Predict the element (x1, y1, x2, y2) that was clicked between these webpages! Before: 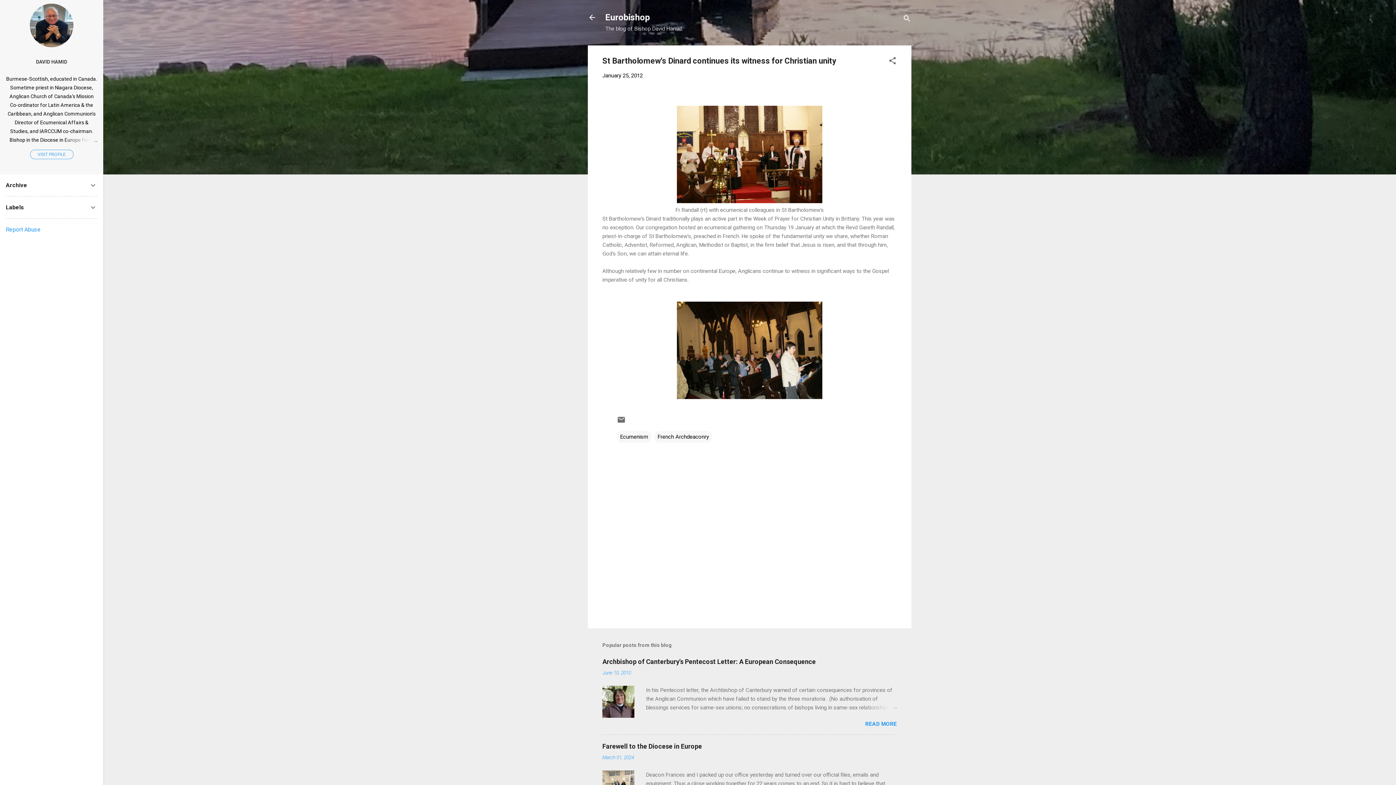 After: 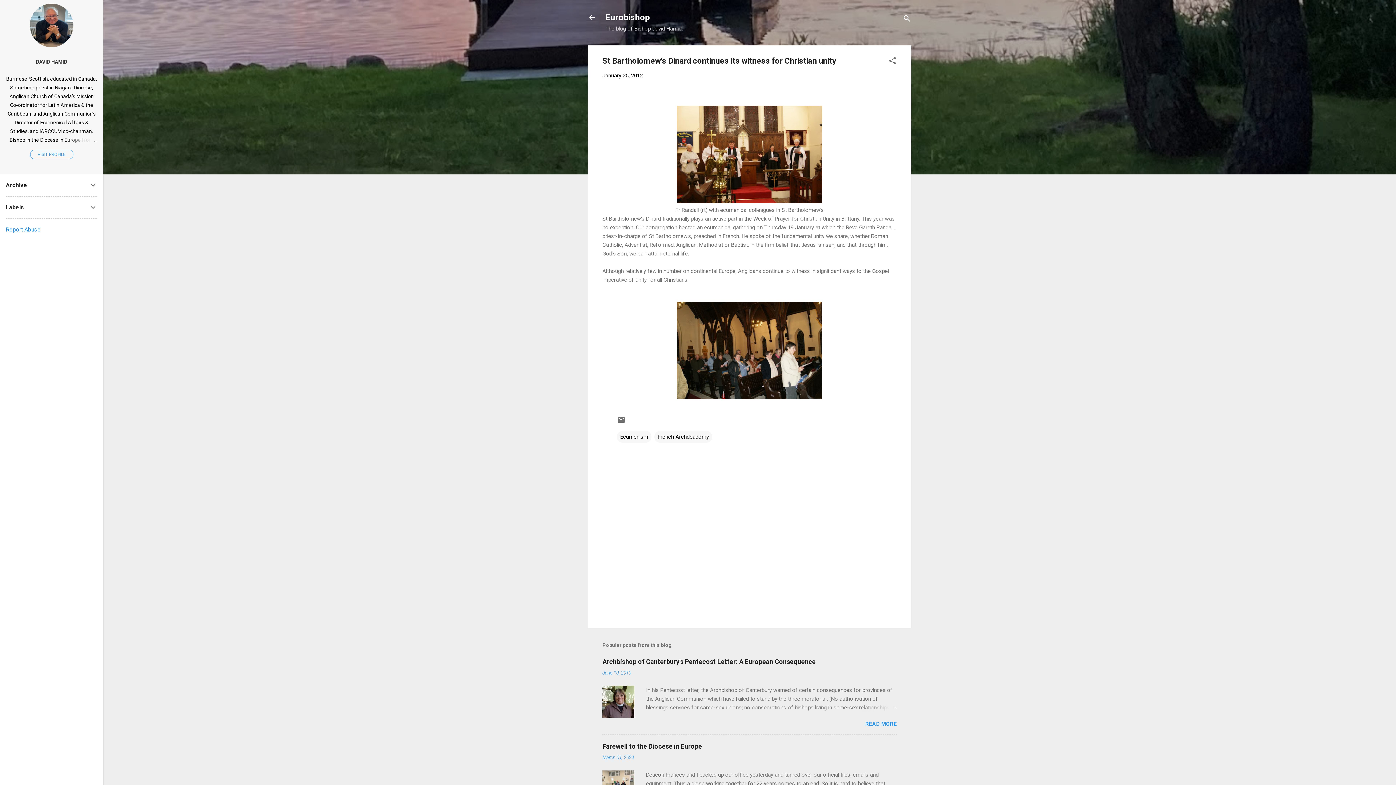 Action: label: January 25, 2012 bbox: (602, 72, 642, 78)